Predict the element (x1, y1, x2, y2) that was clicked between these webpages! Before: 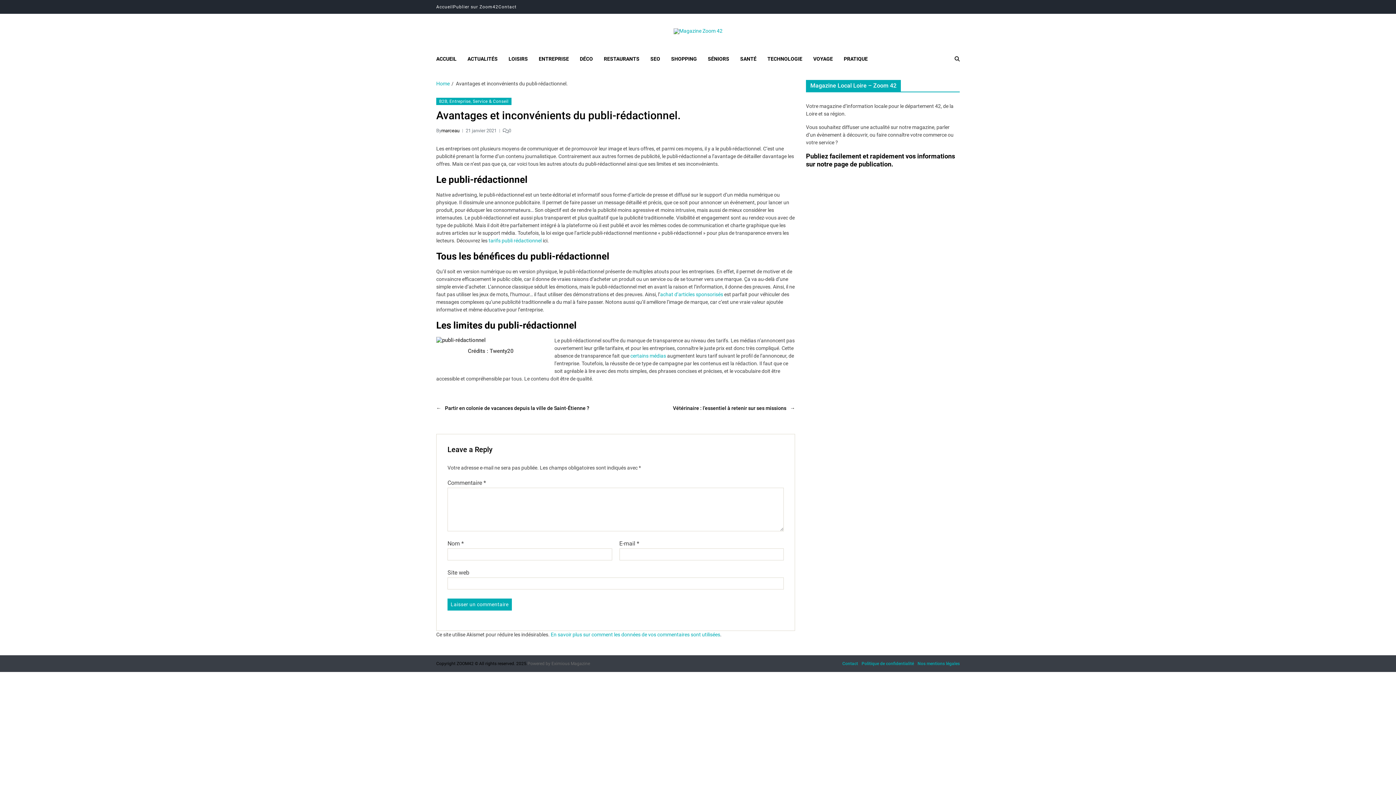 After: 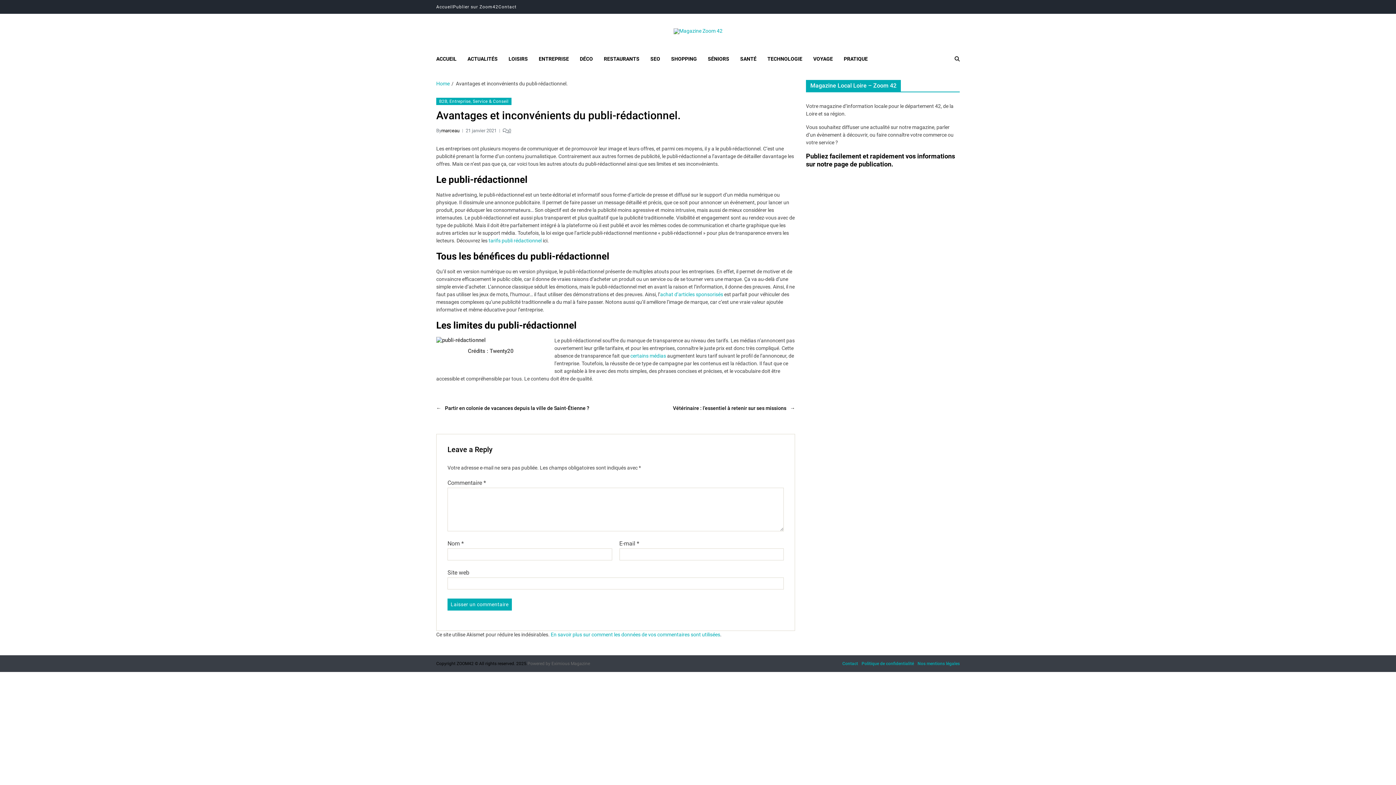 Action: label: 0 bbox: (502, 127, 511, 134)